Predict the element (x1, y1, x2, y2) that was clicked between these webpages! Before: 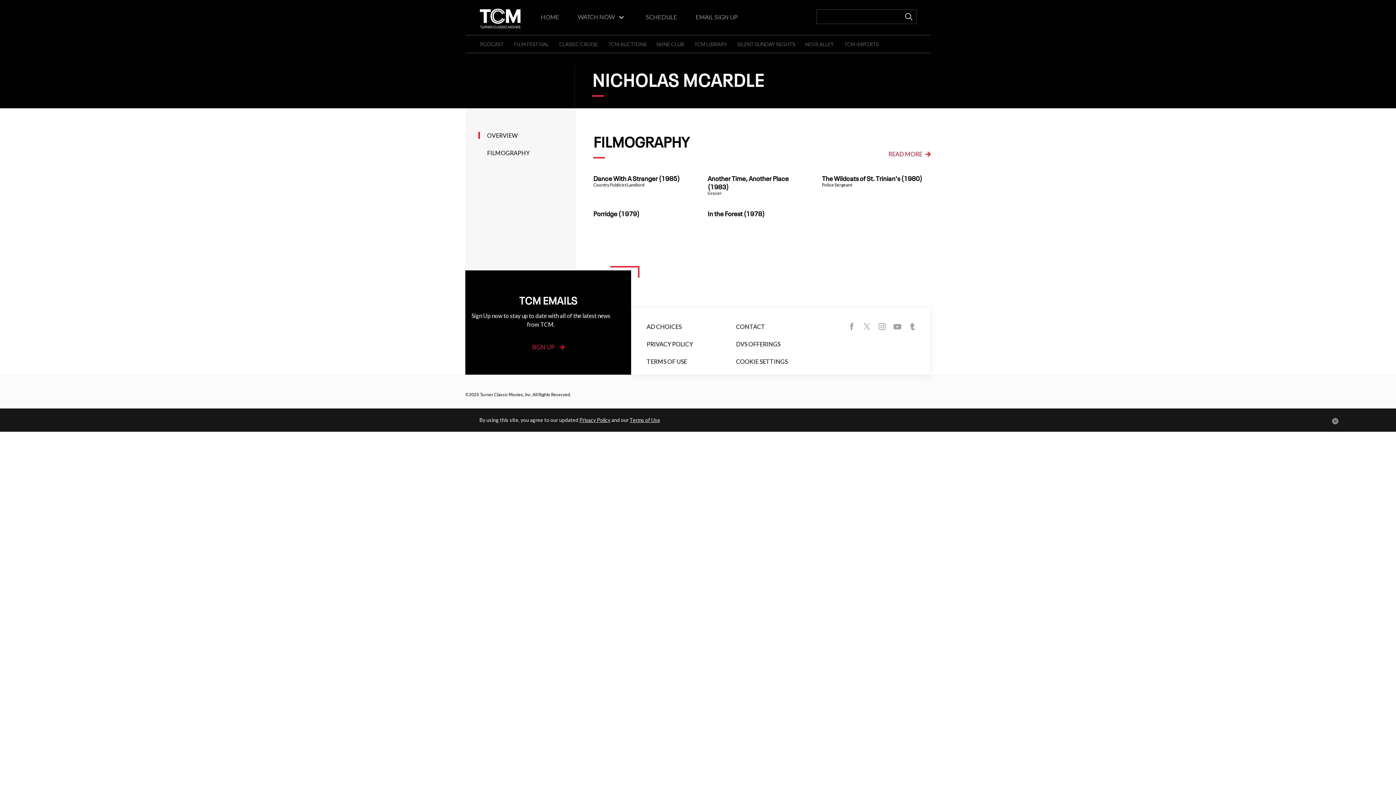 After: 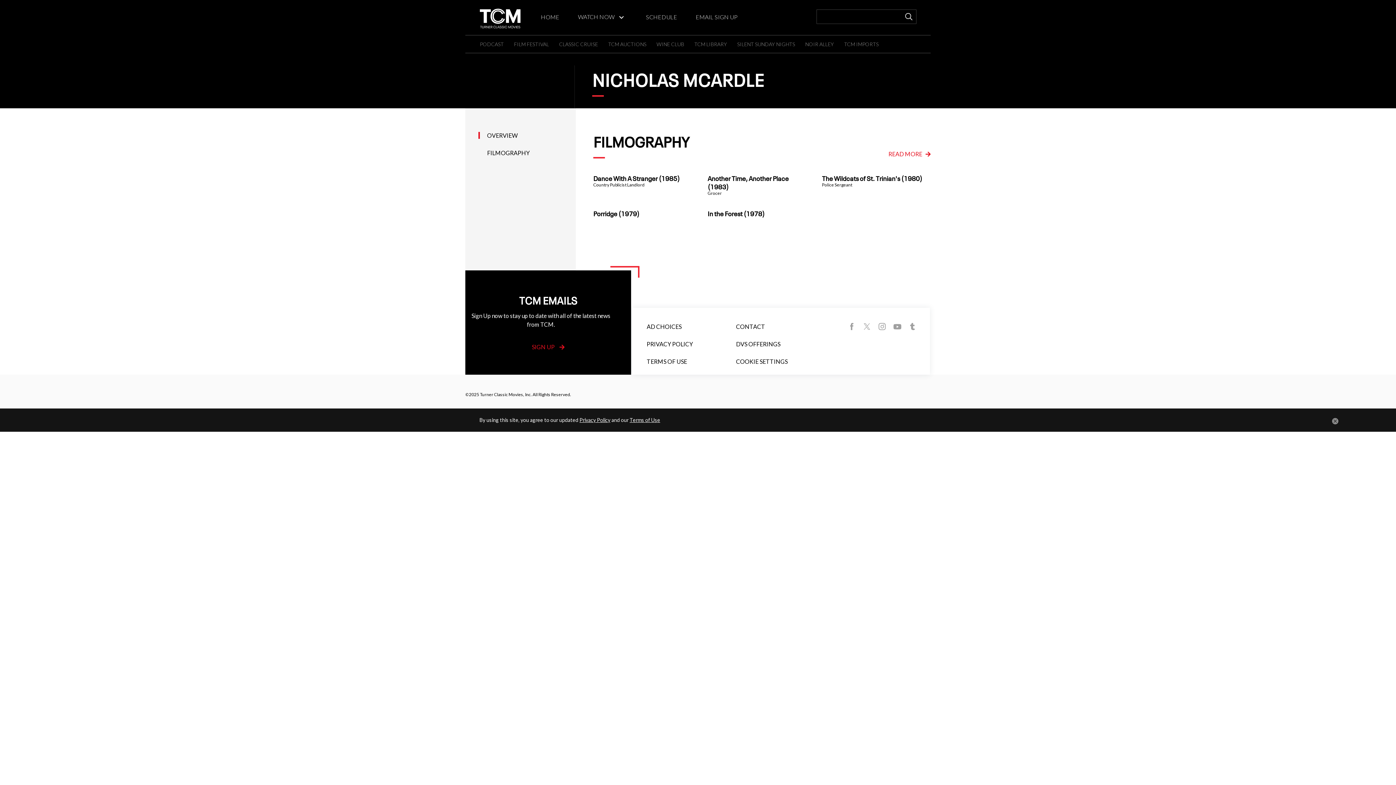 Action: bbox: (905, 319, 920, 333)